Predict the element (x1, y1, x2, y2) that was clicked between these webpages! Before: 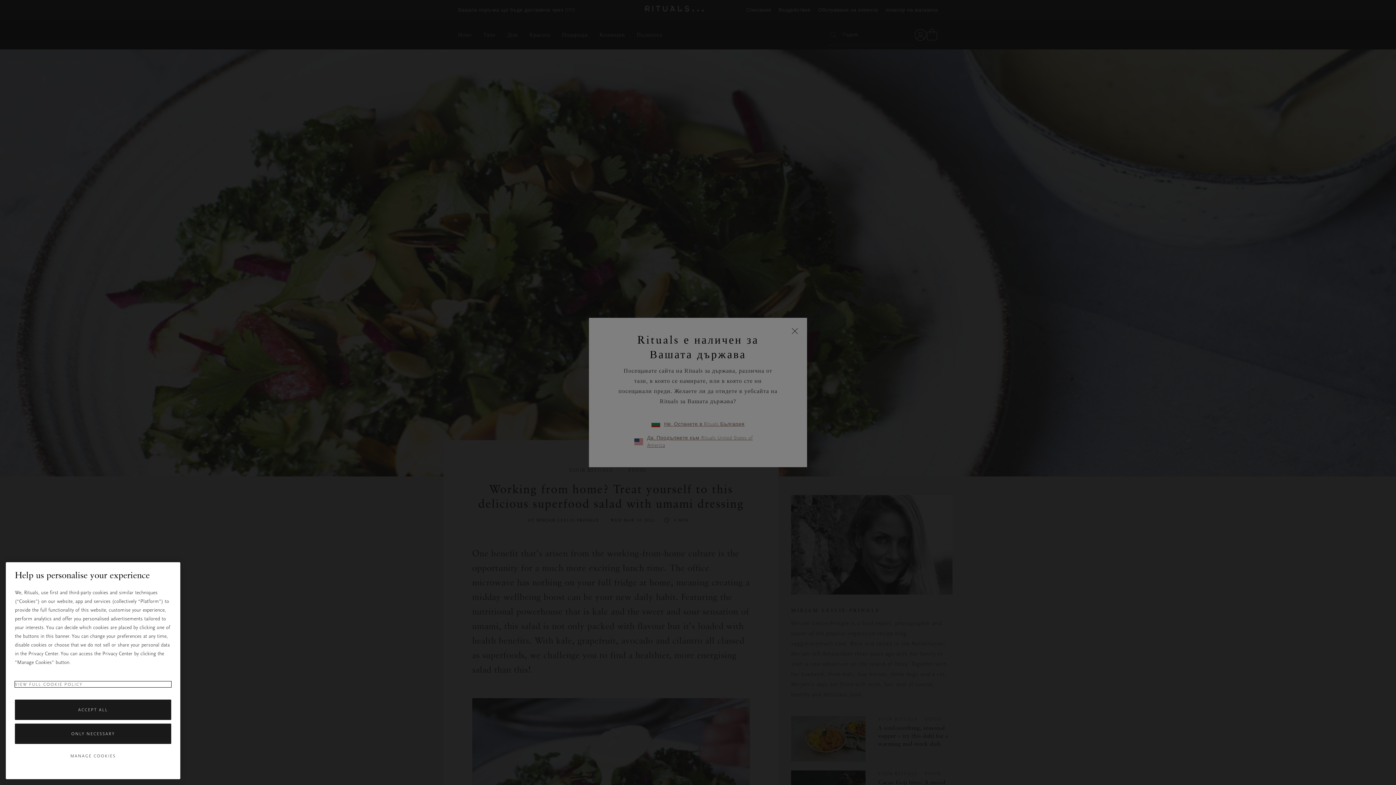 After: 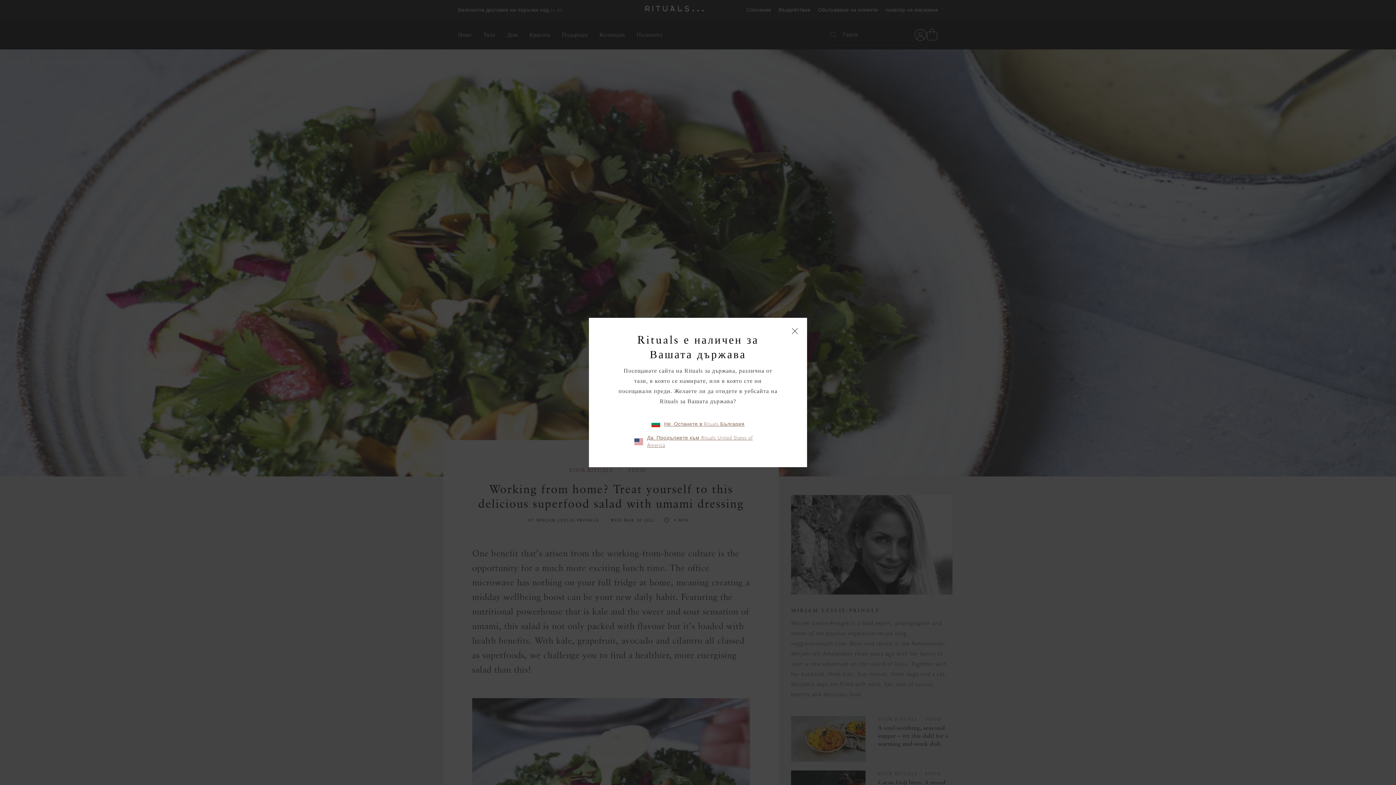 Action: bbox: (14, 700, 171, 720) label: ACCEPT ALL